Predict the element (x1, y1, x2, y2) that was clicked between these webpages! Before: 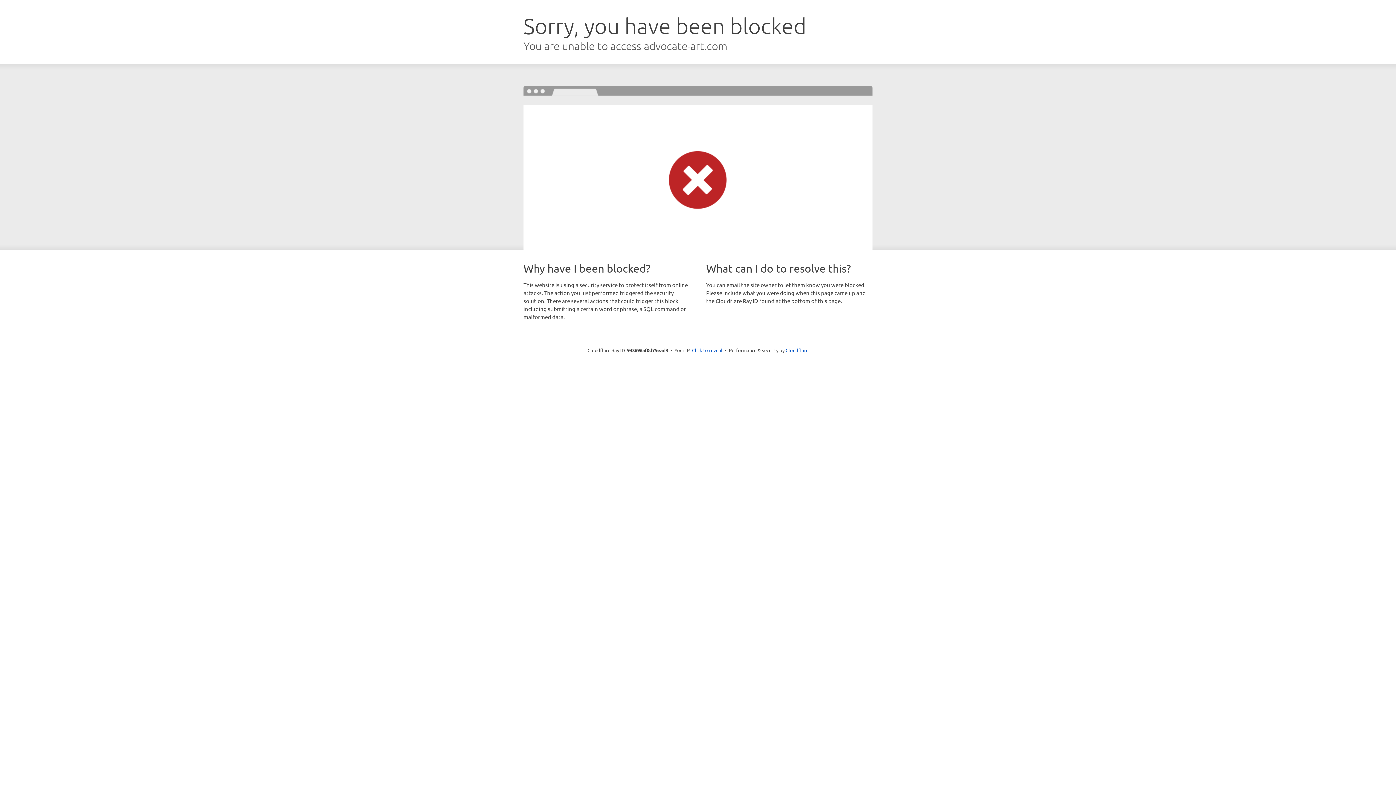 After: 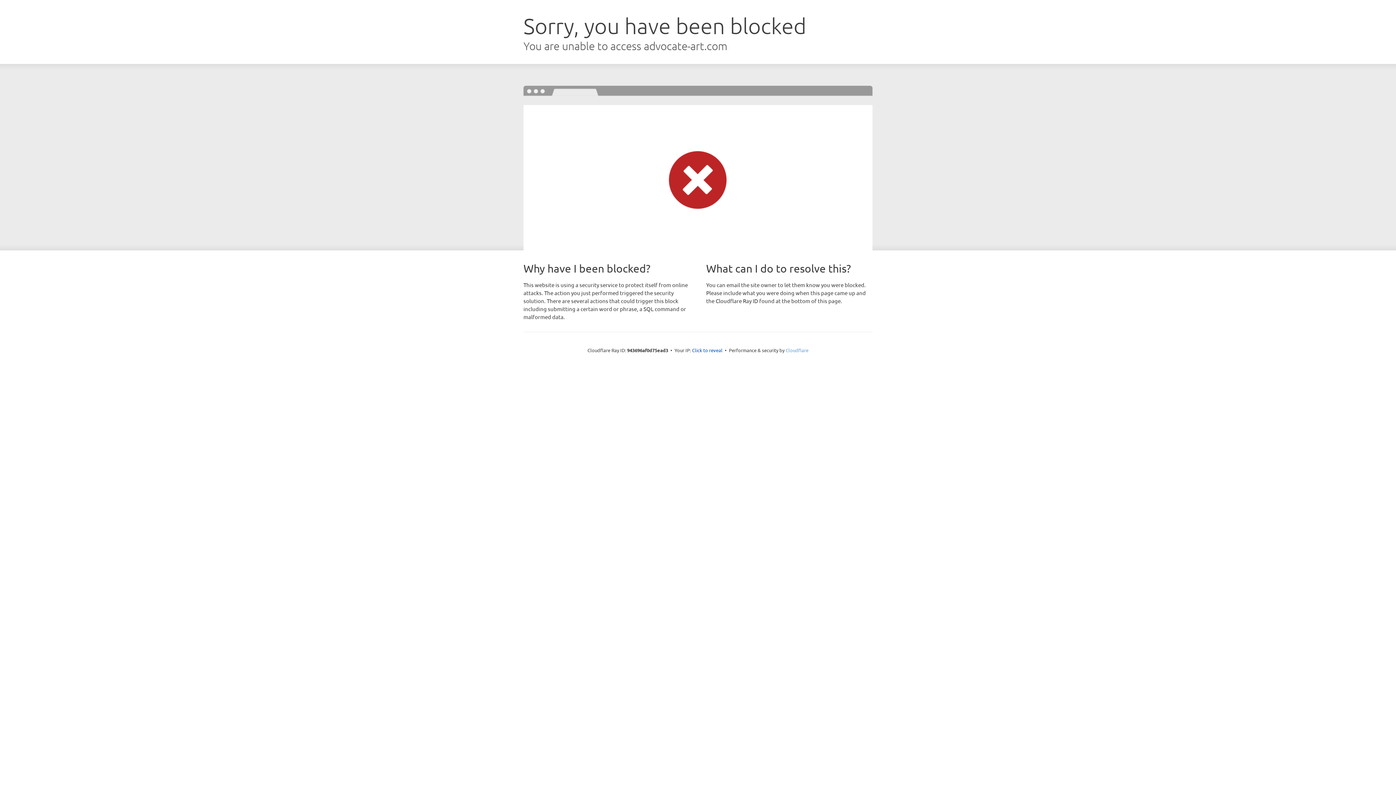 Action: label: Cloudflare bbox: (785, 347, 808, 353)